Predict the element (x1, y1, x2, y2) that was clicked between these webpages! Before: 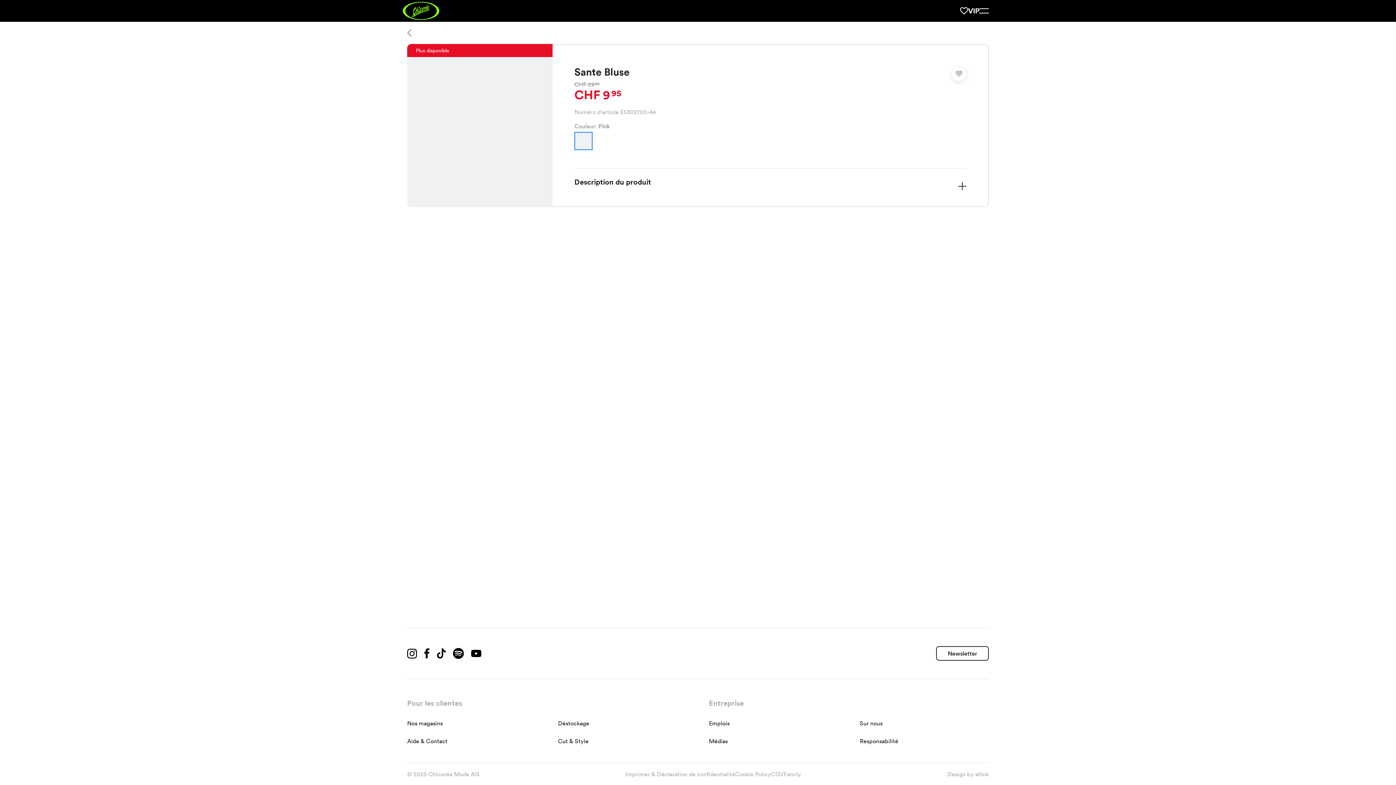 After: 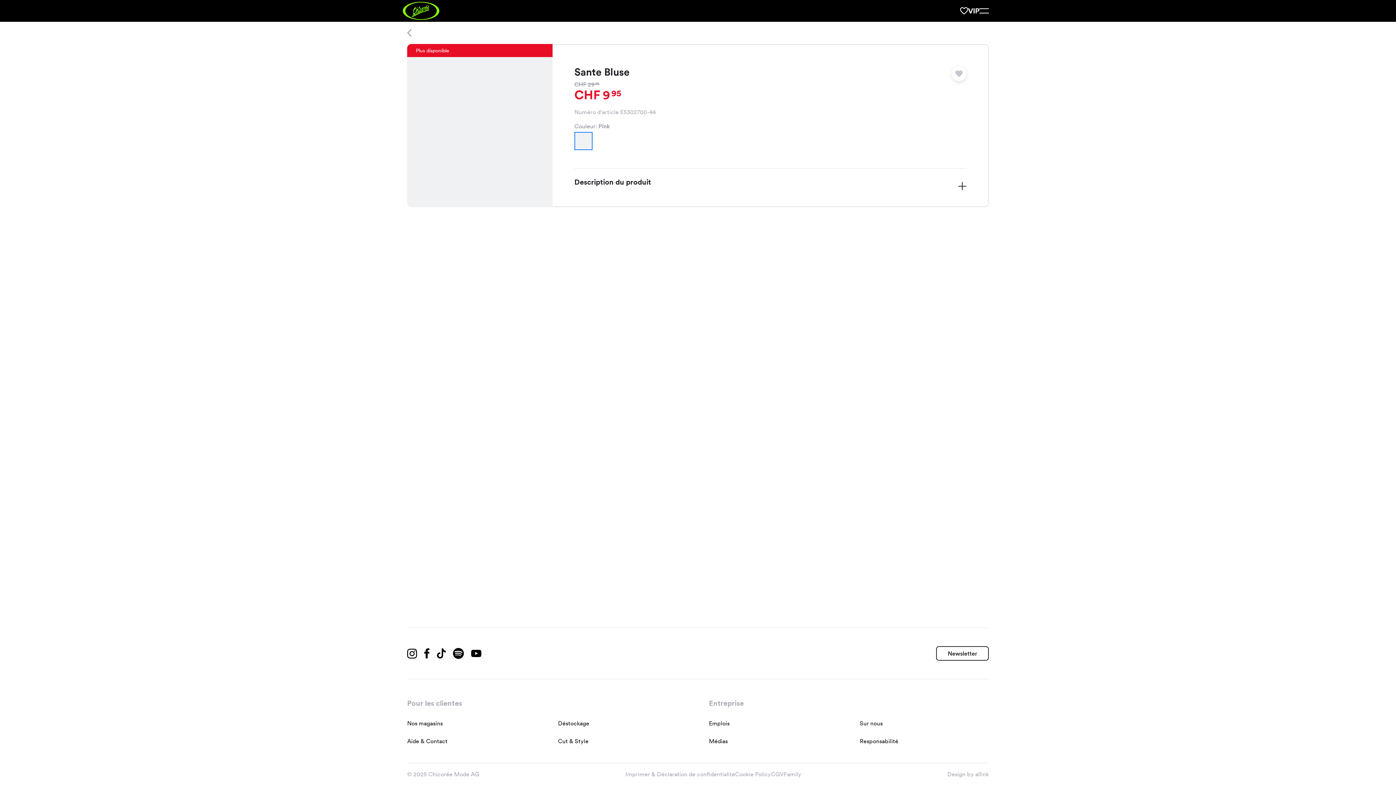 Action: label: Family bbox: (784, 771, 801, 778)